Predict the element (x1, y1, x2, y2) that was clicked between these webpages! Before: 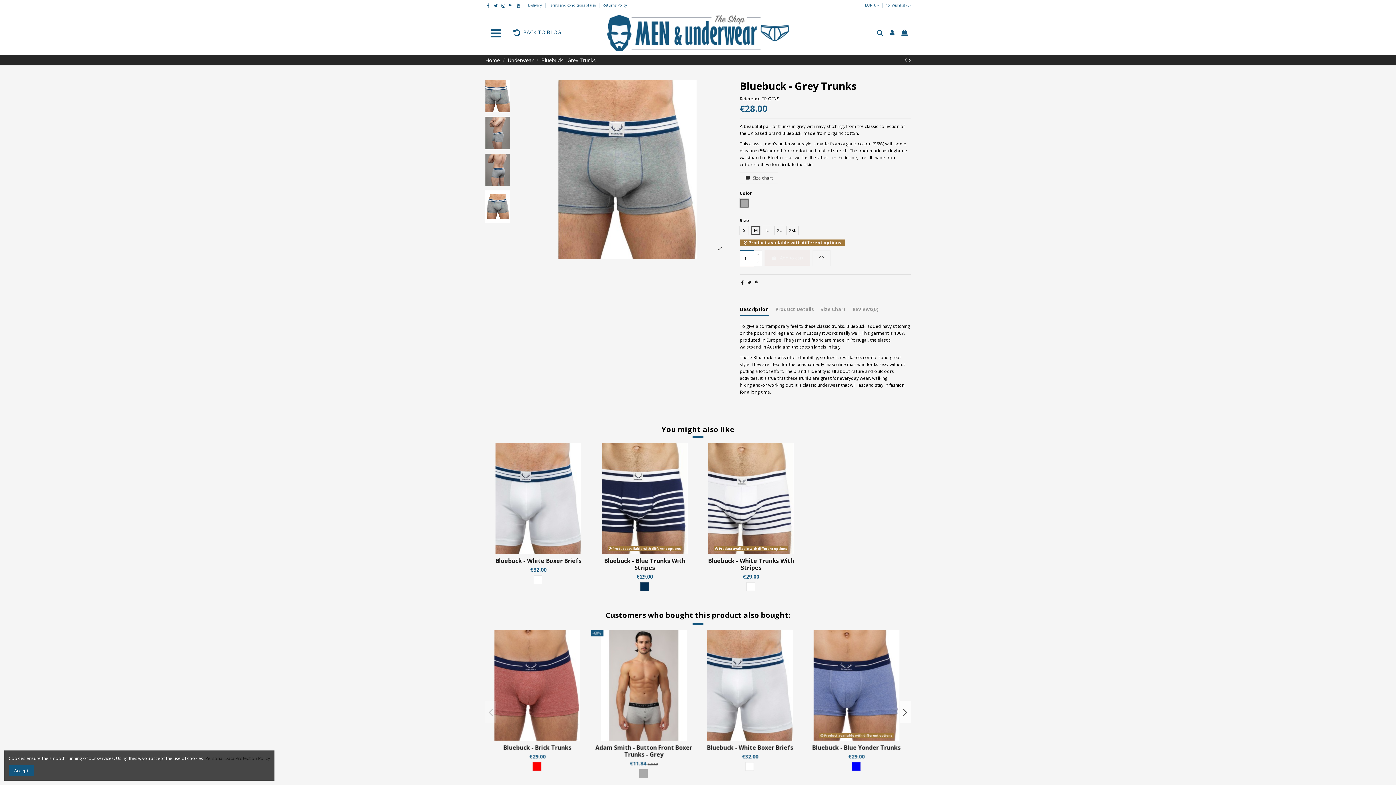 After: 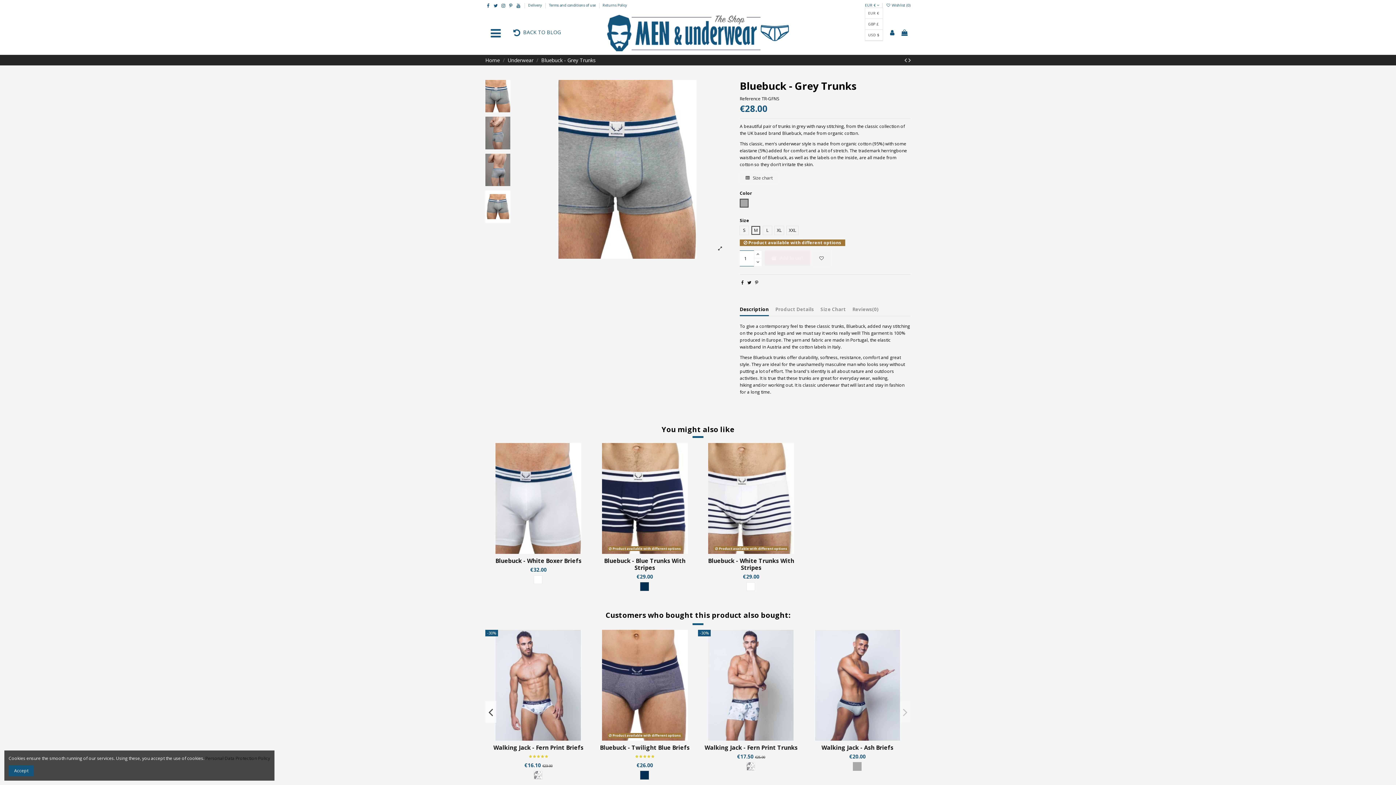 Action: label: EUR €  bbox: (865, 2, 879, 7)